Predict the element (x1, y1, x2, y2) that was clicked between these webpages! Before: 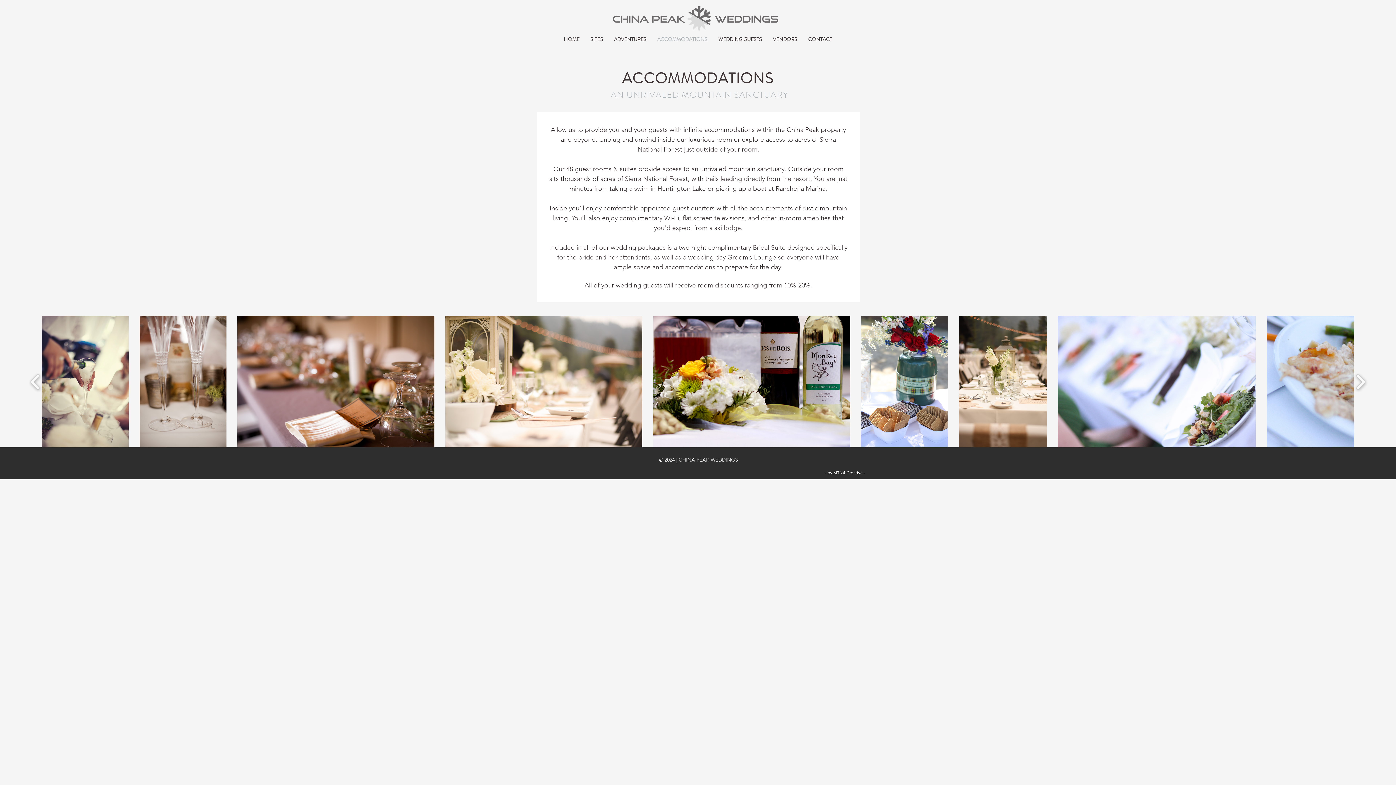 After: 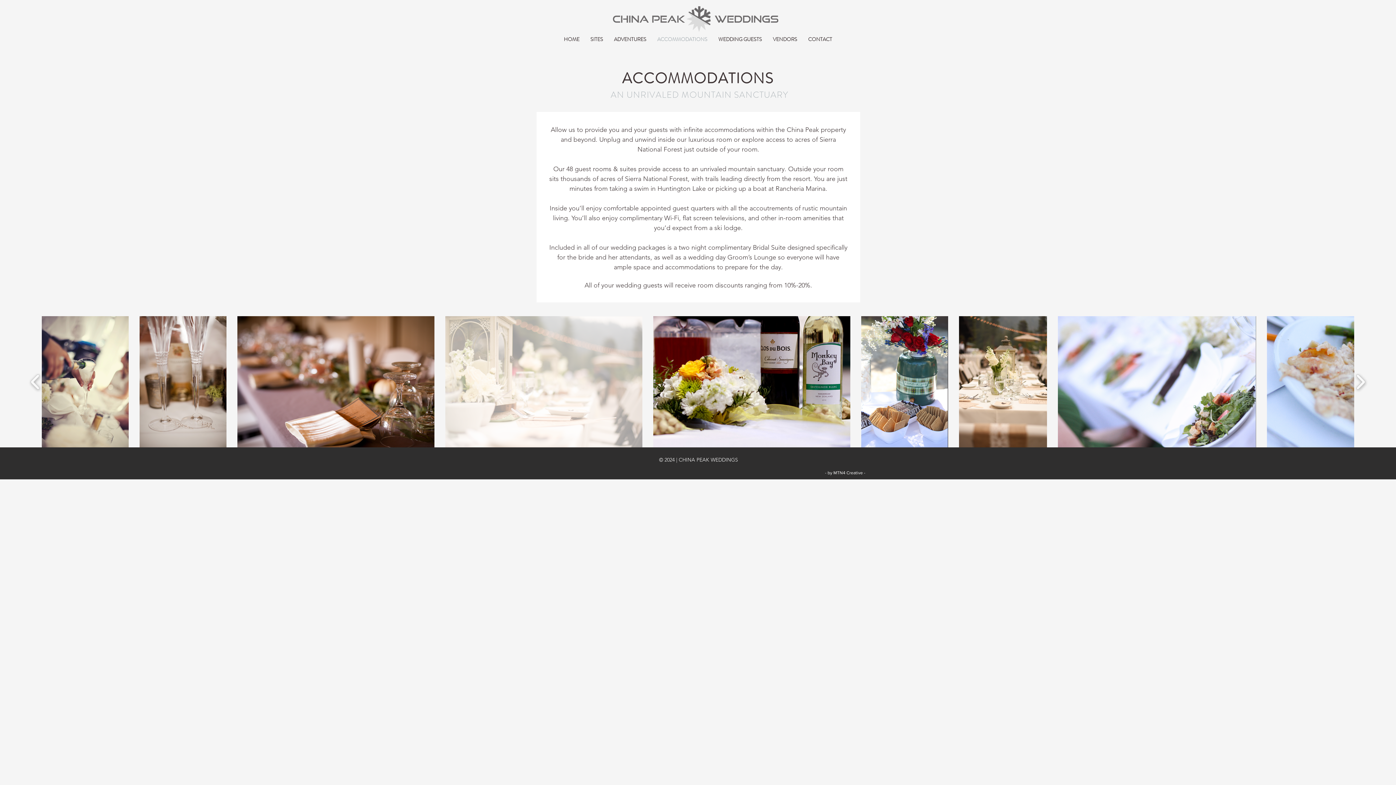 Action: label: Screen Shot 2019-06-04 at 1.52.06 PM bbox: (445, 316, 642, 447)